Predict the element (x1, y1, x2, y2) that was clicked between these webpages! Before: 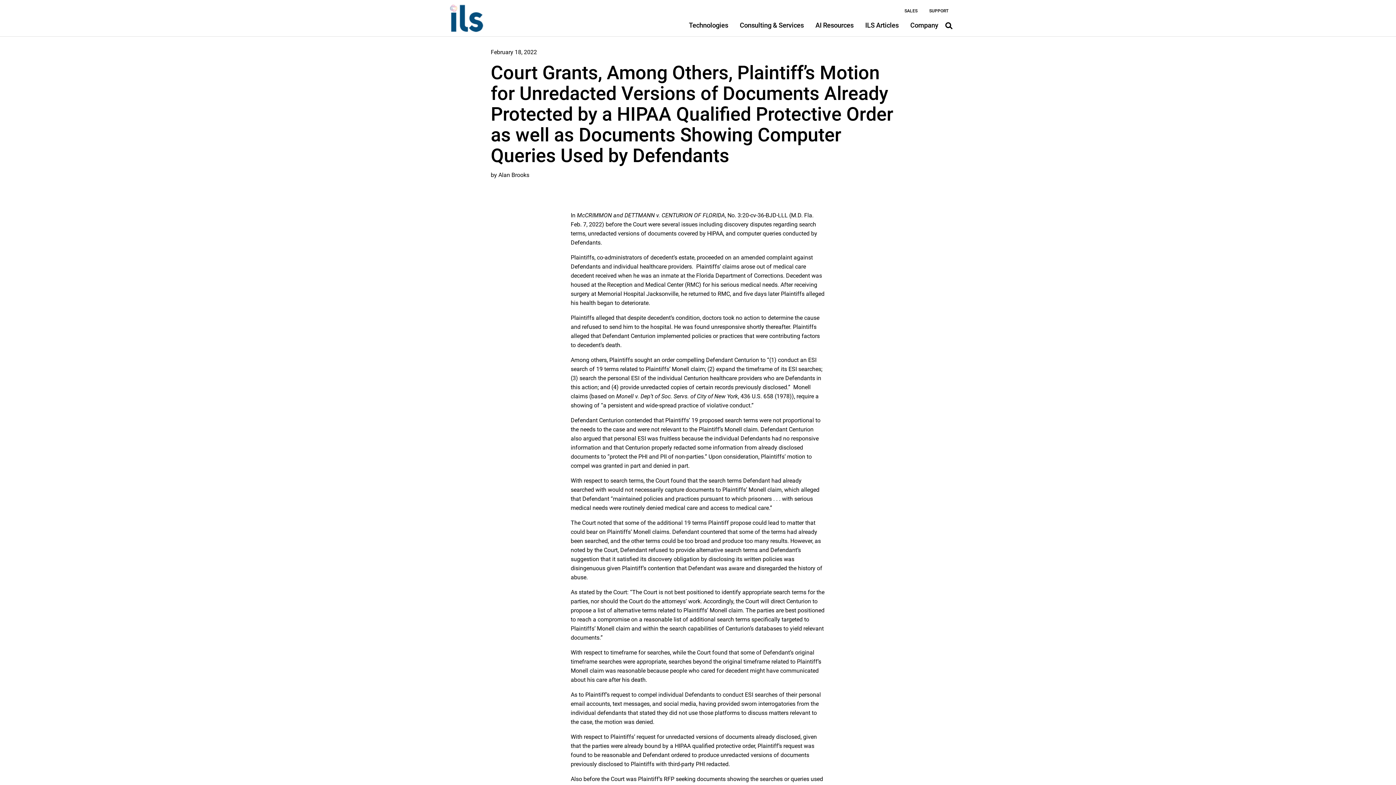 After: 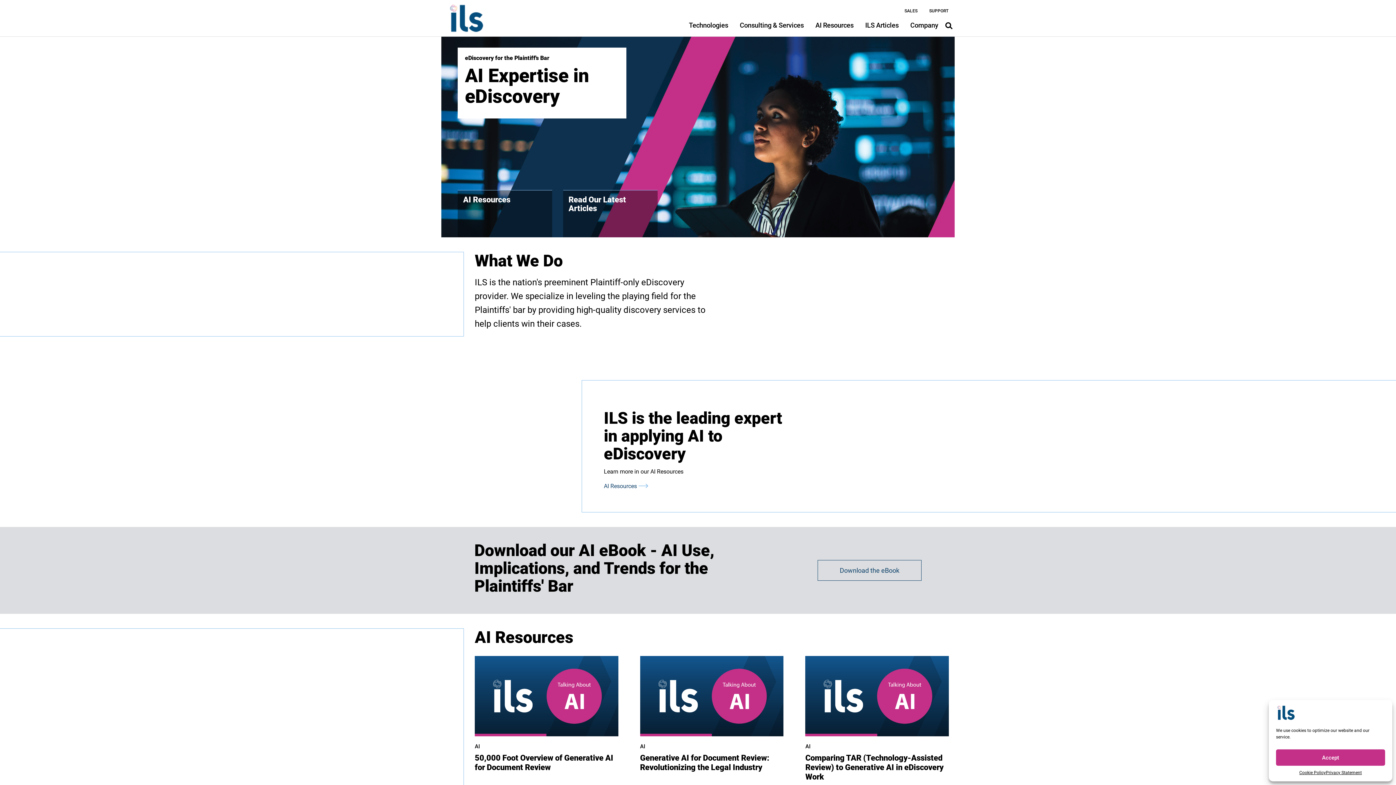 Action: bbox: (441, 0, 491, 36)